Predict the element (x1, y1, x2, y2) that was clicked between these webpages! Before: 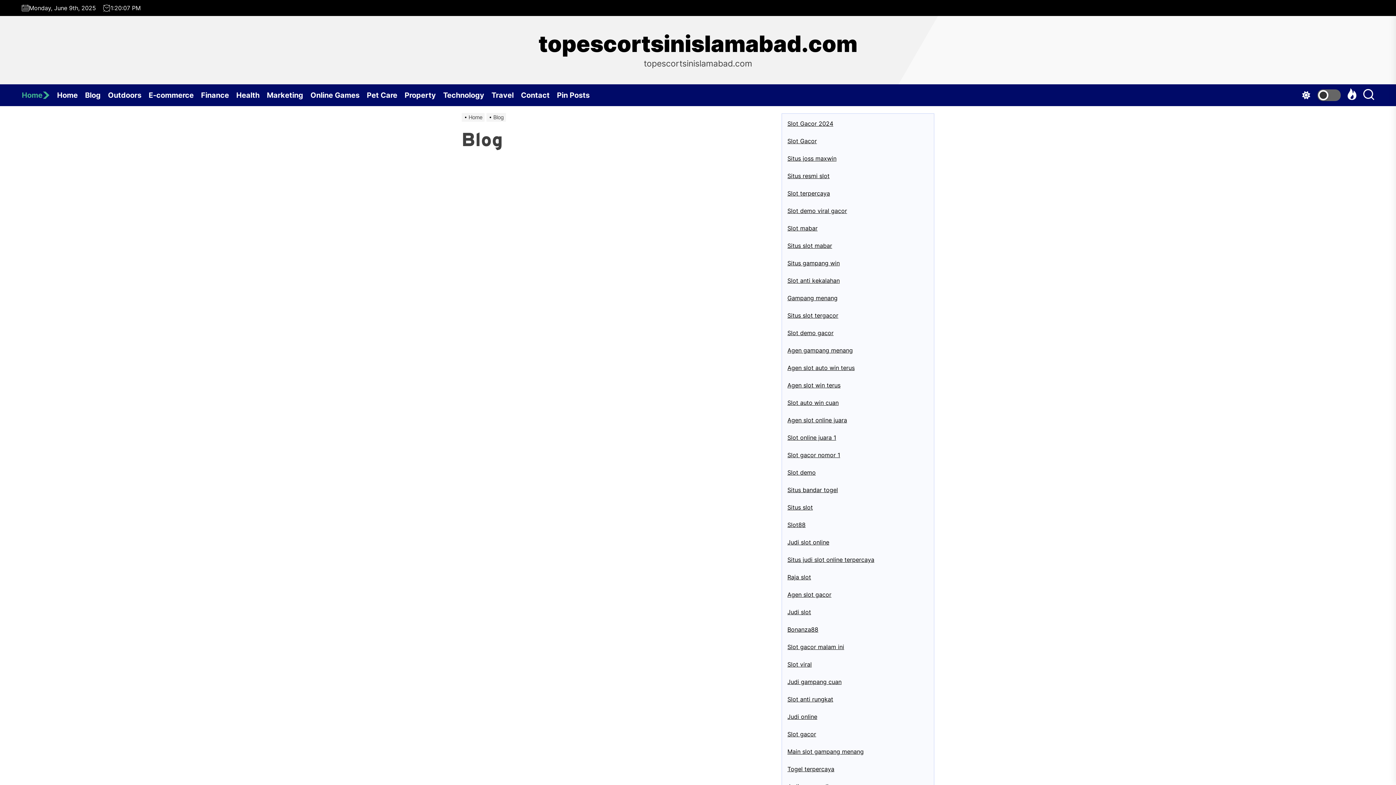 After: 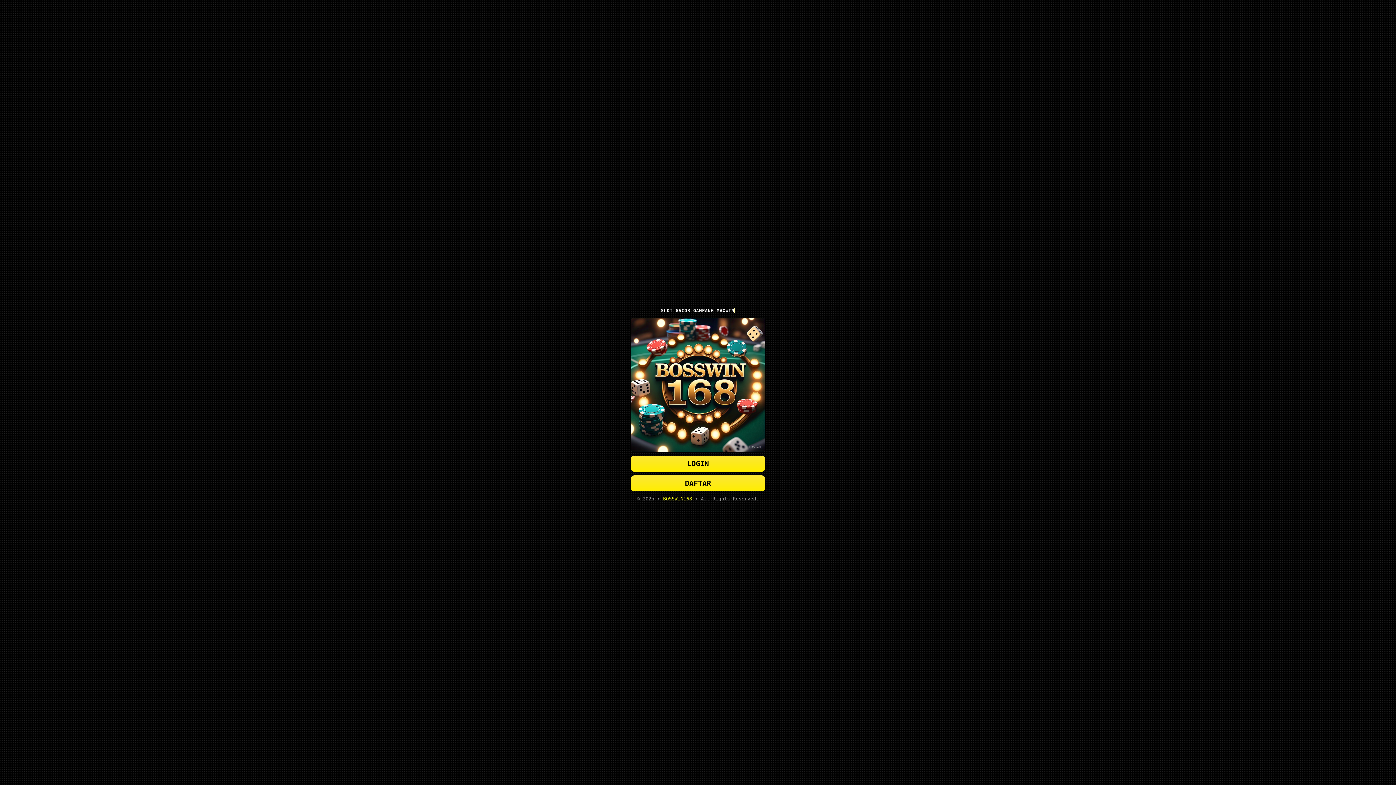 Action: label: Slot Gacor bbox: (787, 137, 817, 144)